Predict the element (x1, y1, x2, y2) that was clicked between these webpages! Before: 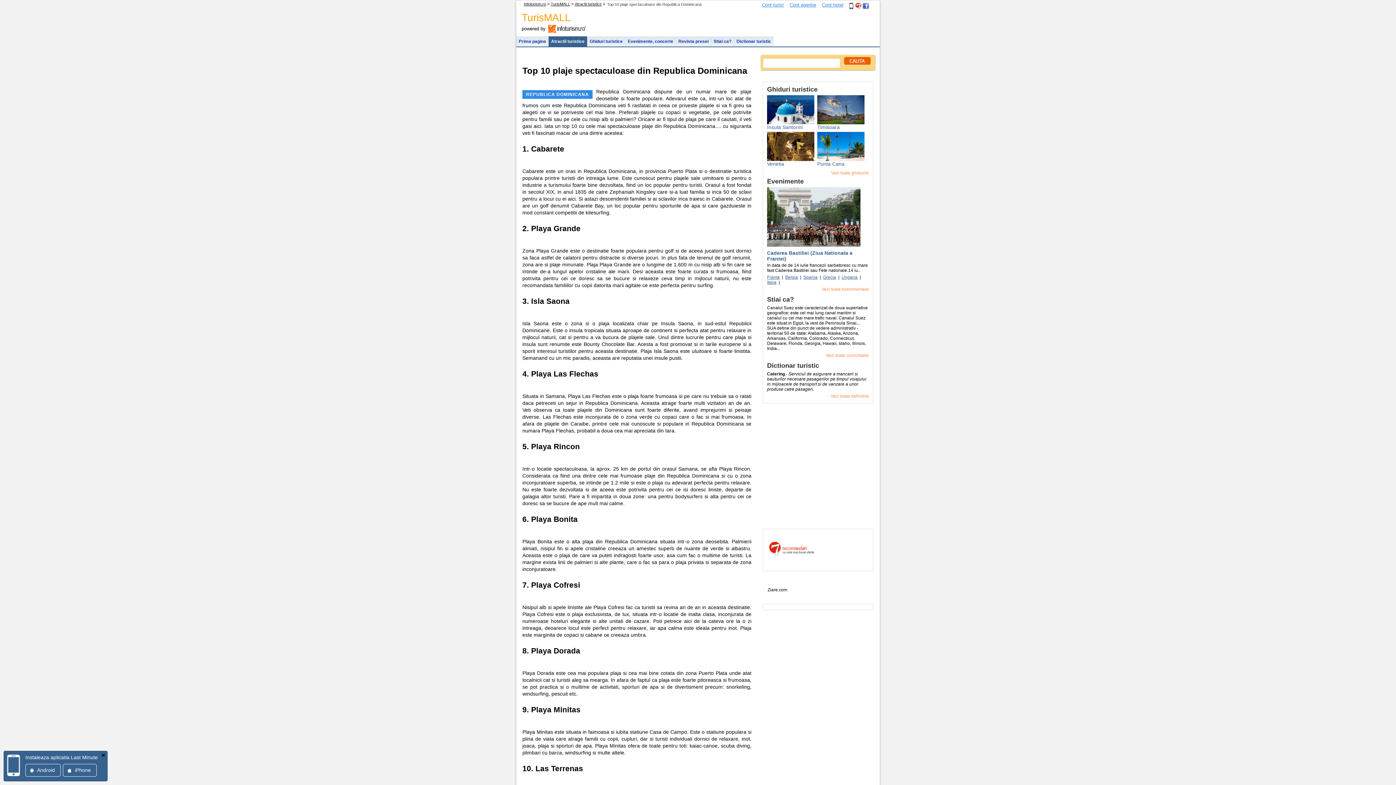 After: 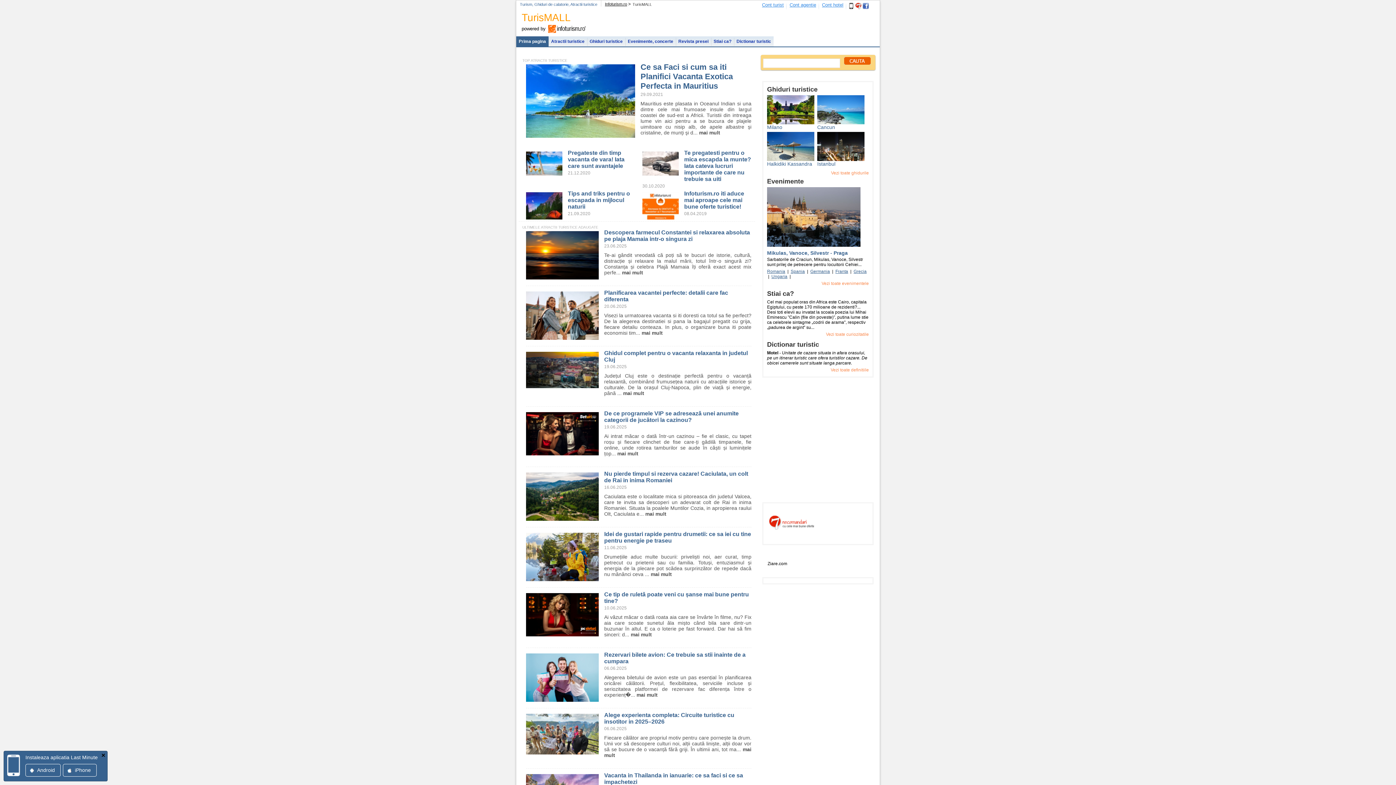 Action: label: TurisMALL bbox: (550, 1, 570, 6)